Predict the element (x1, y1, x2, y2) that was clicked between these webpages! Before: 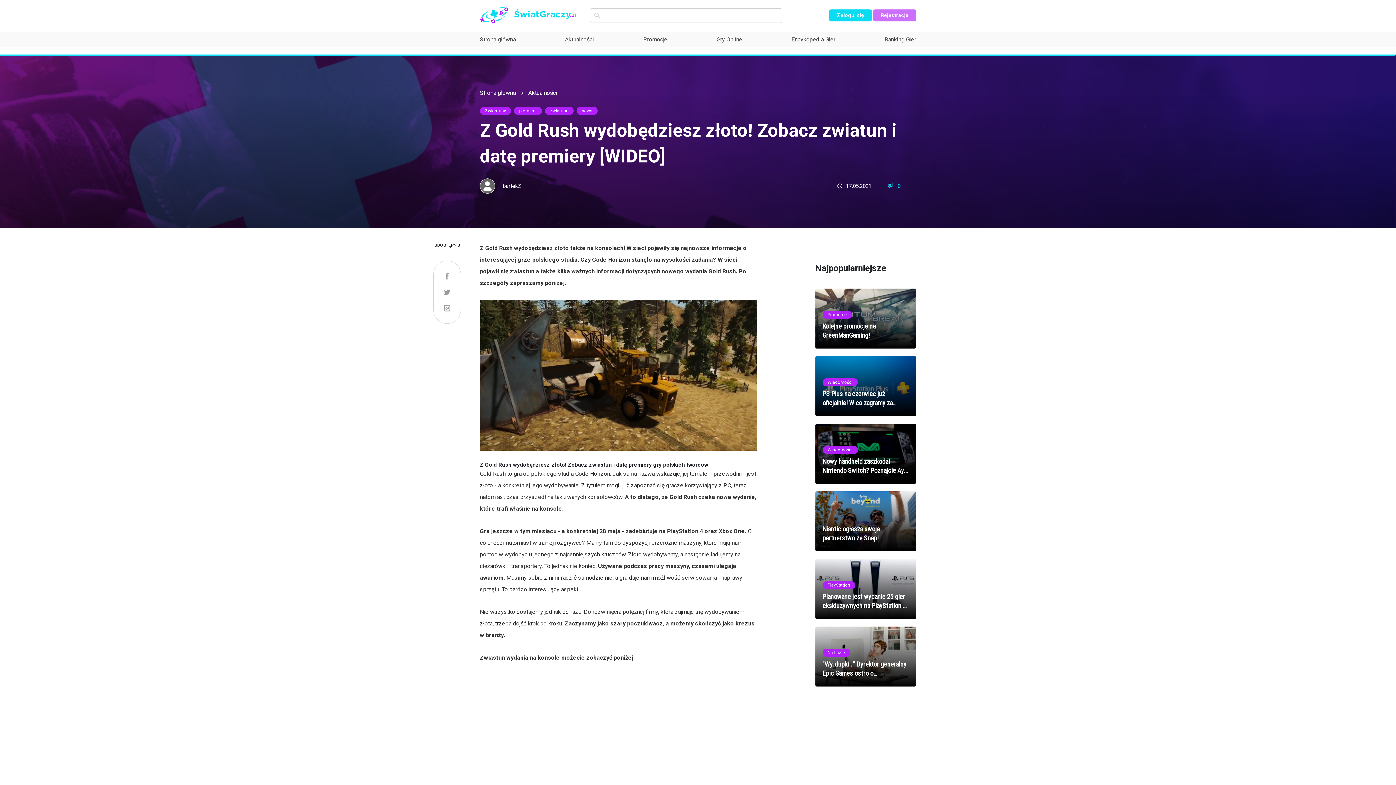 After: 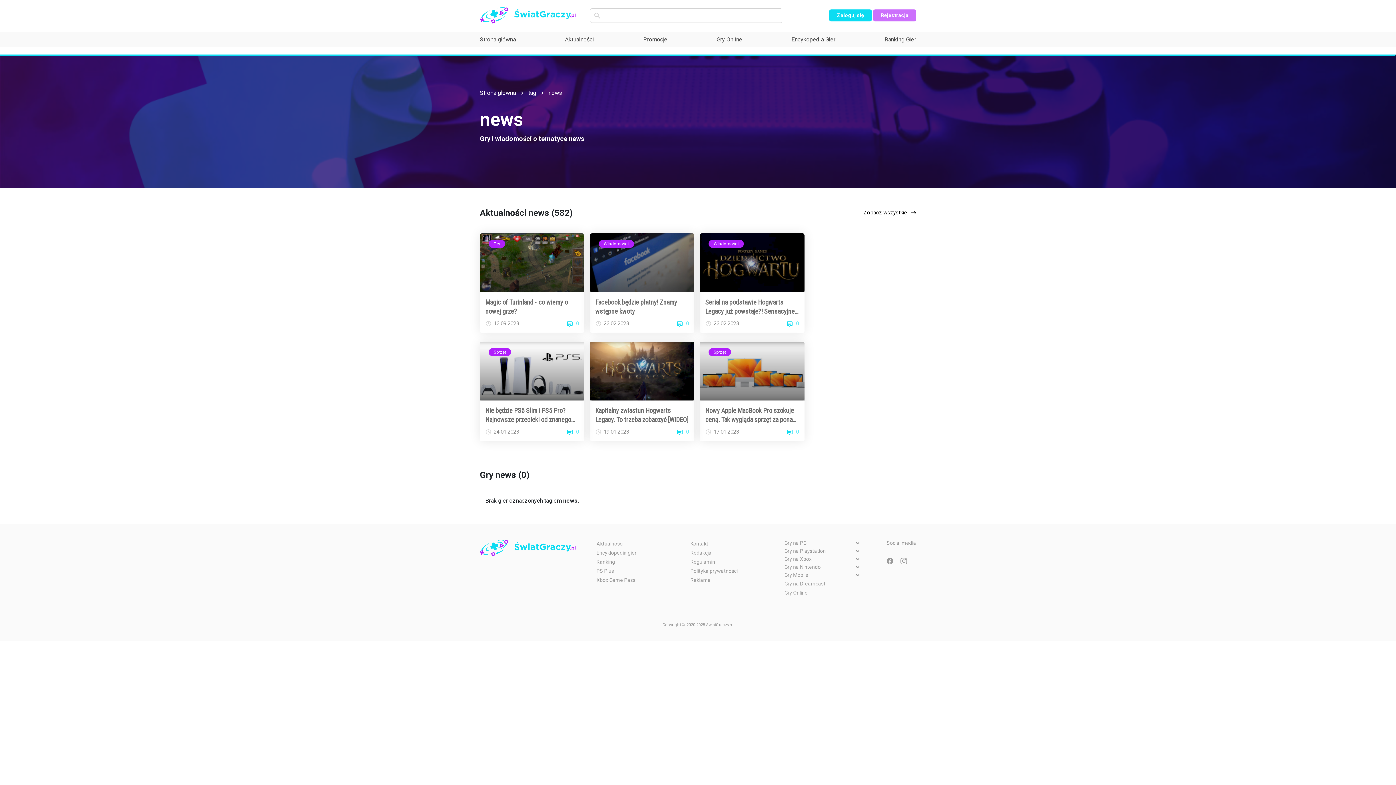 Action: label: news bbox: (576, 107, 597, 115)